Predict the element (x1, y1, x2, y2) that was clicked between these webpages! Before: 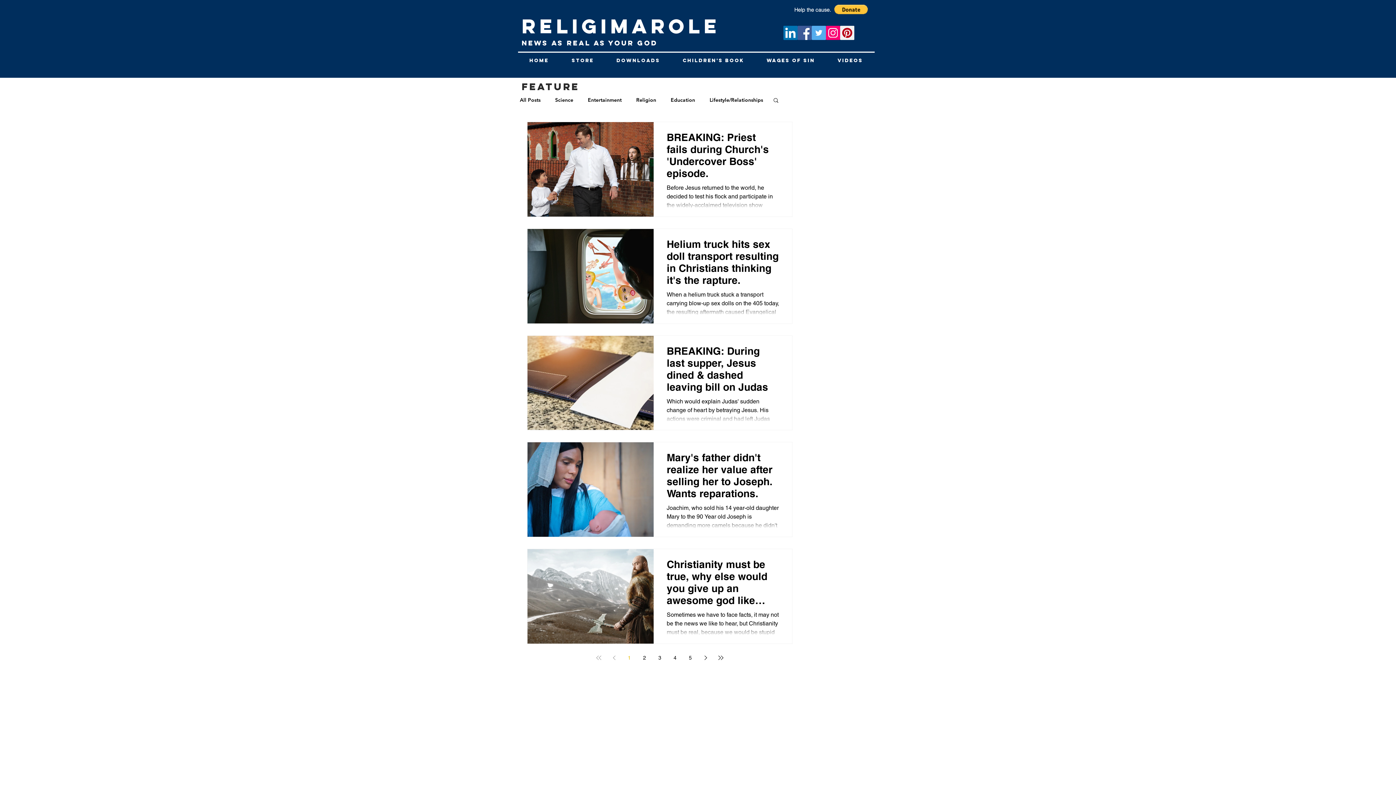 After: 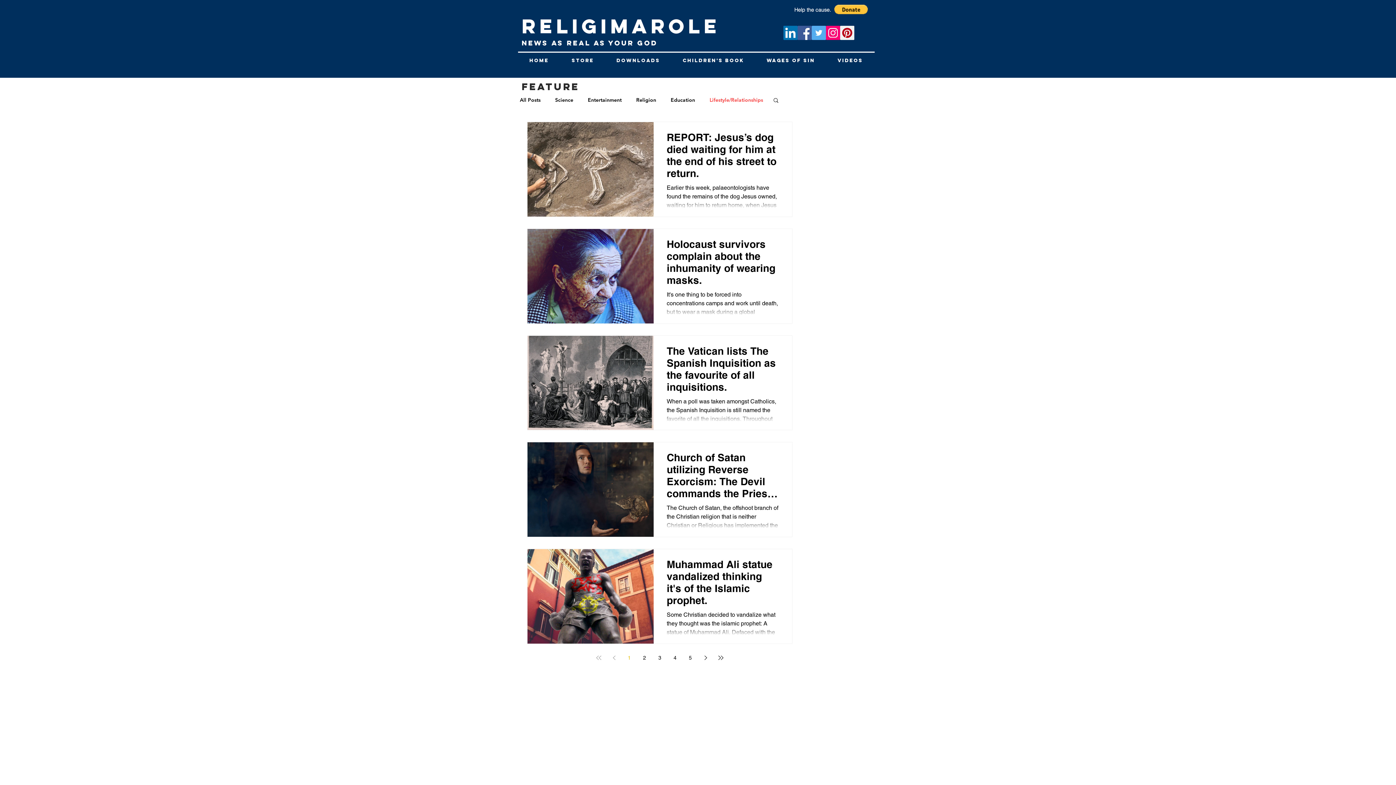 Action: label: Lifestyle/Relationships bbox: (709, 96, 763, 103)